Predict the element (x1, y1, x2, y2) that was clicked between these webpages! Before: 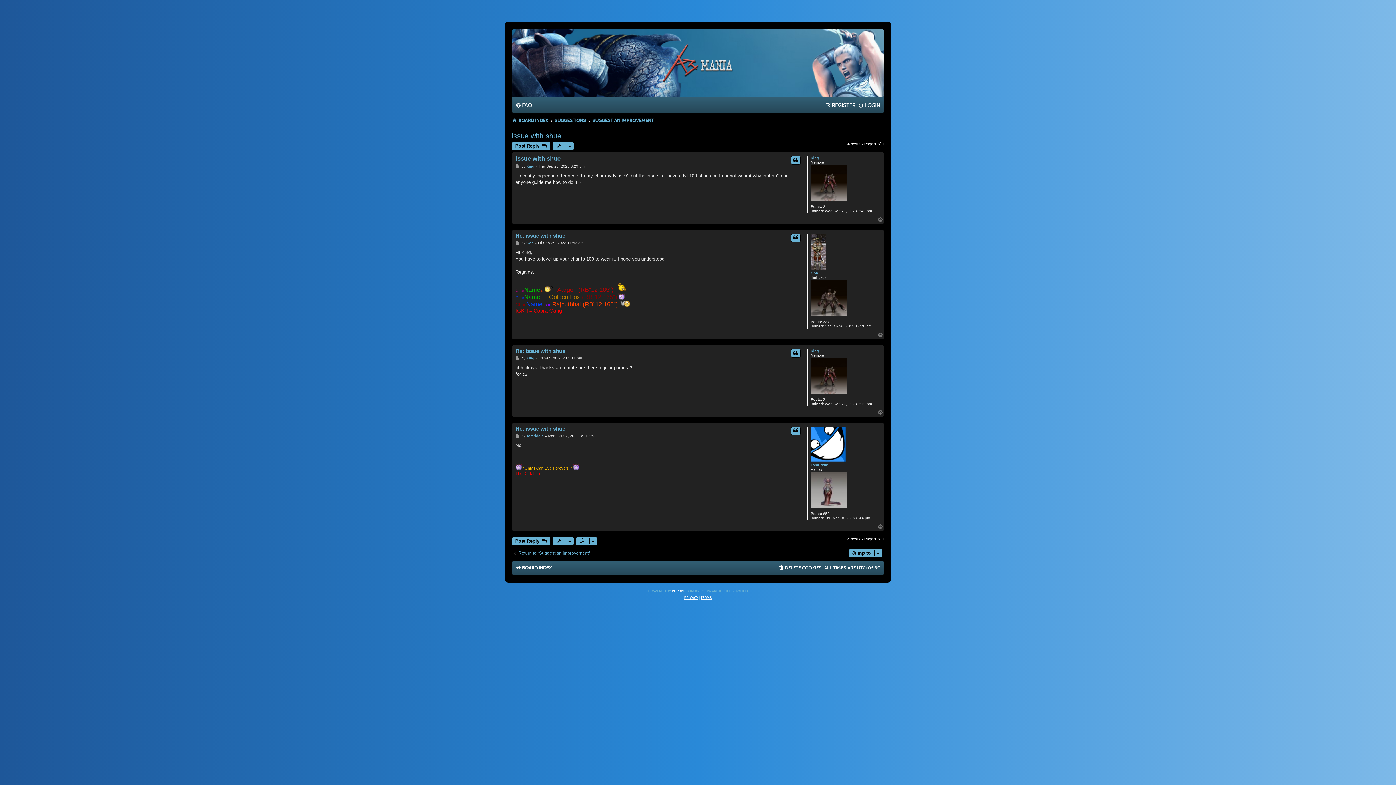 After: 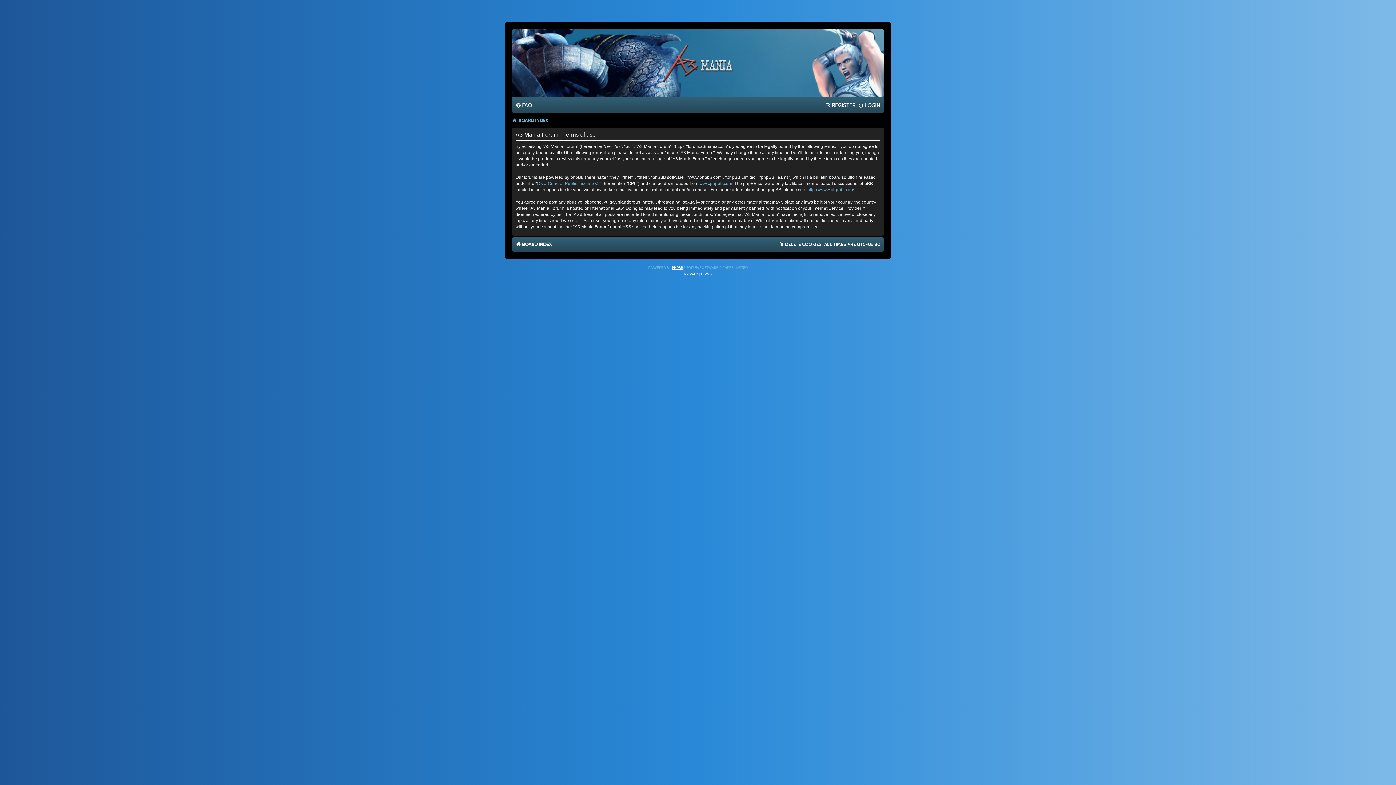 Action: bbox: (700, 594, 712, 601) label: TERMS